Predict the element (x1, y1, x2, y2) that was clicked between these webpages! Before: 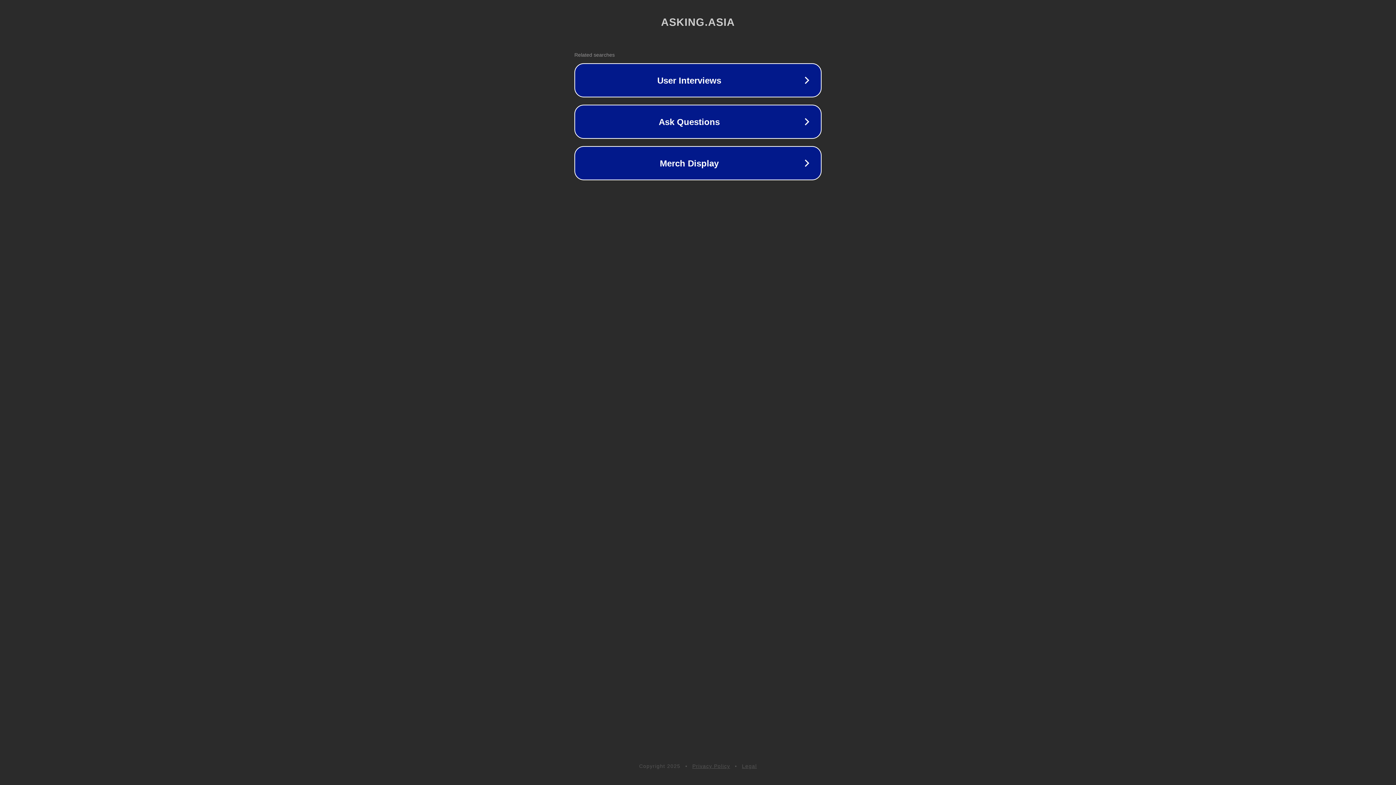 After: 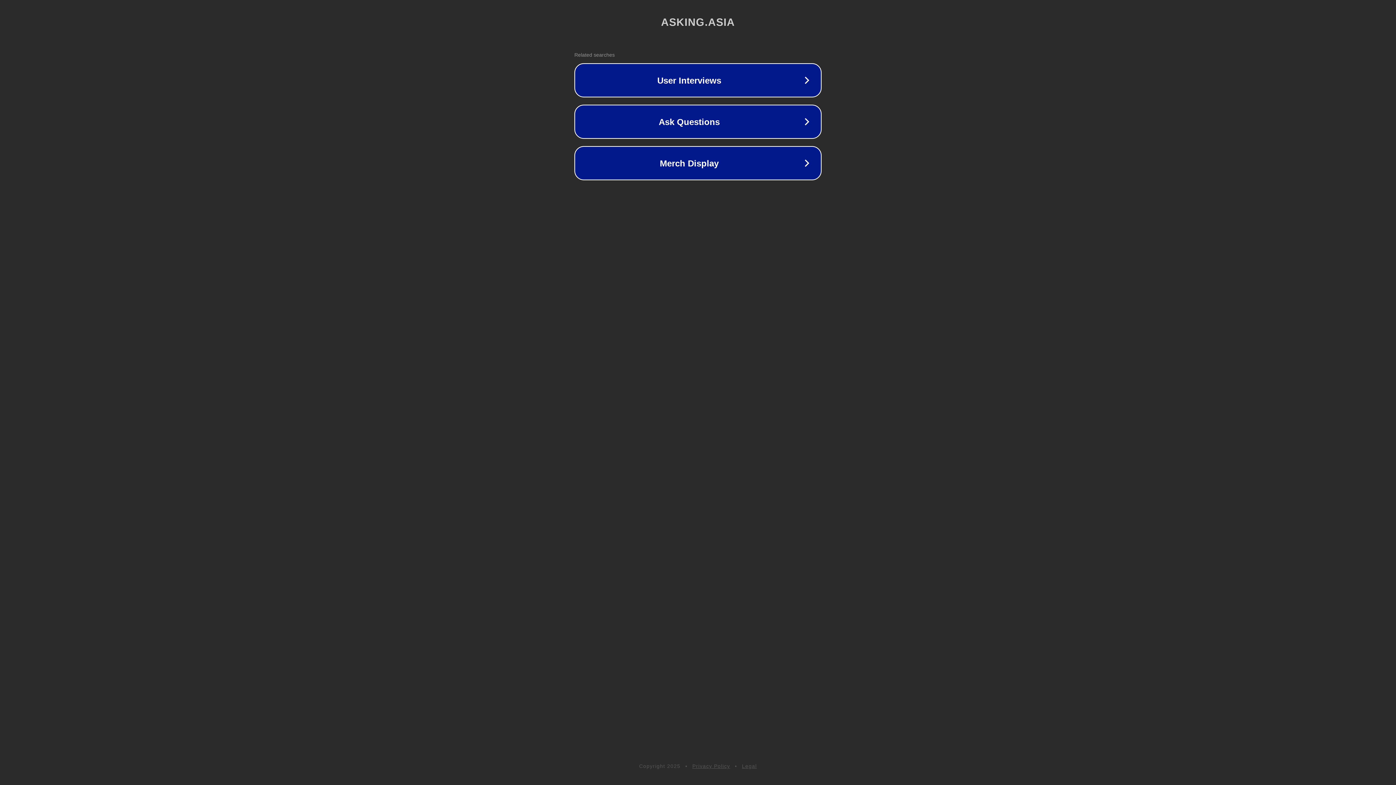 Action: bbox: (692, 763, 730, 769) label: Privacy Policy